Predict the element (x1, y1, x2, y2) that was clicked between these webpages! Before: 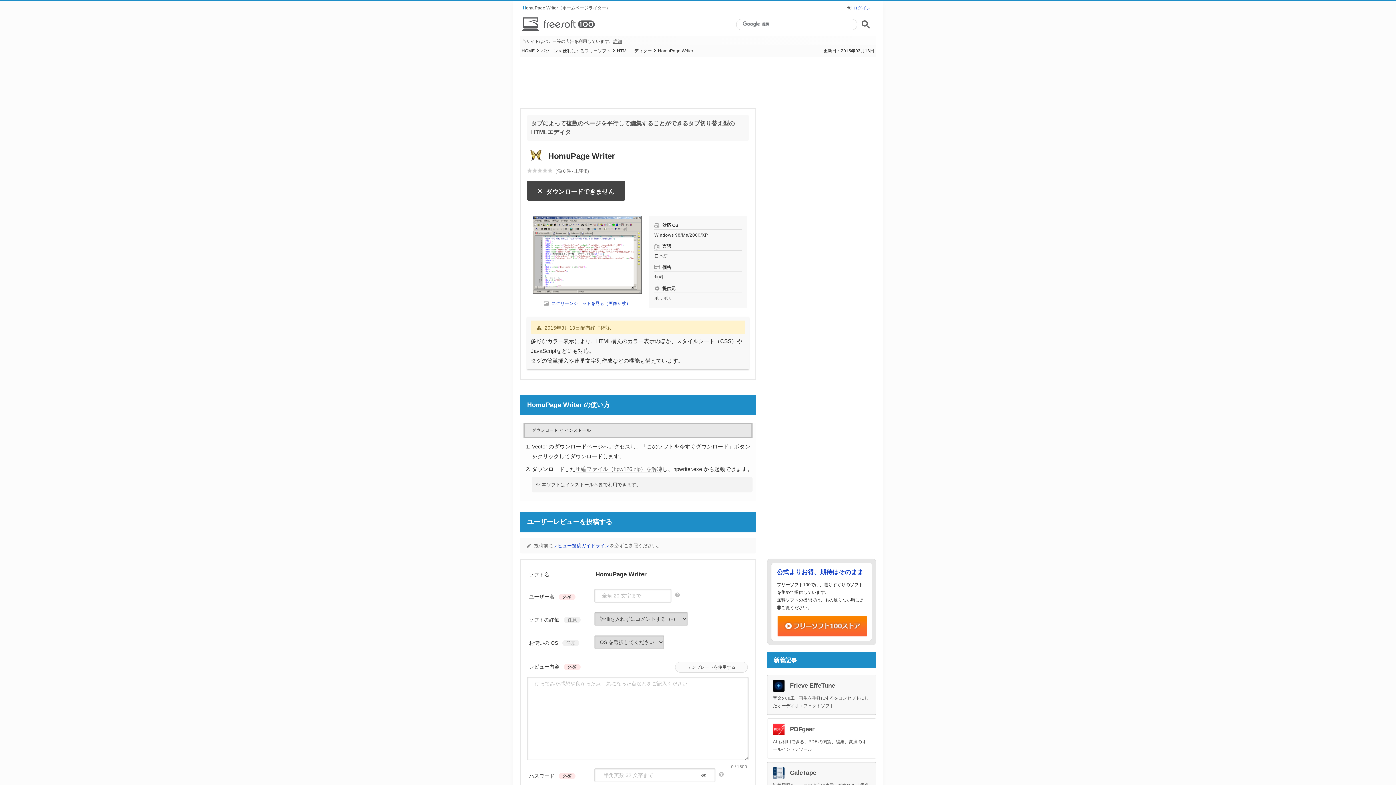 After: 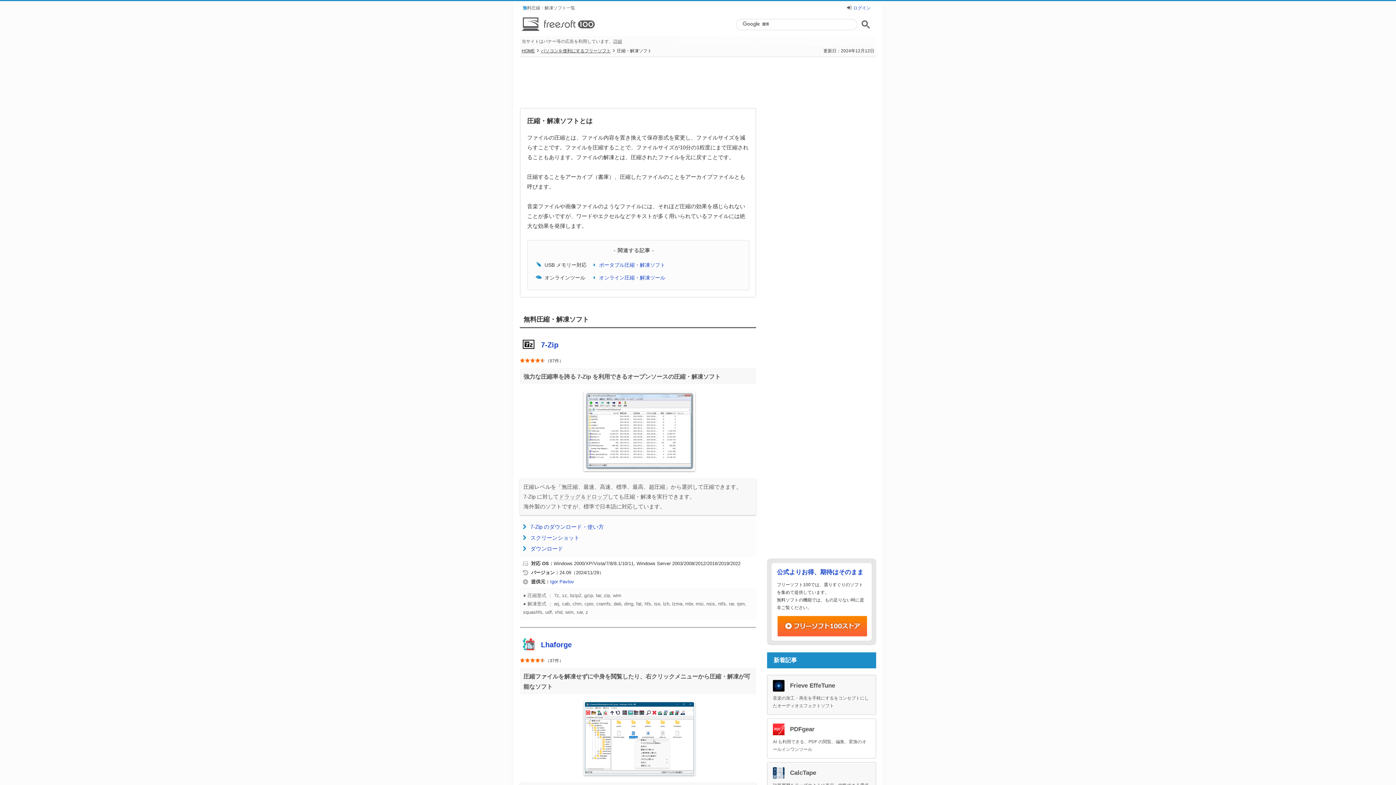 Action: bbox: (575, 466, 662, 472) label: 圧縮ファイル（hpw126.zip）を解凍